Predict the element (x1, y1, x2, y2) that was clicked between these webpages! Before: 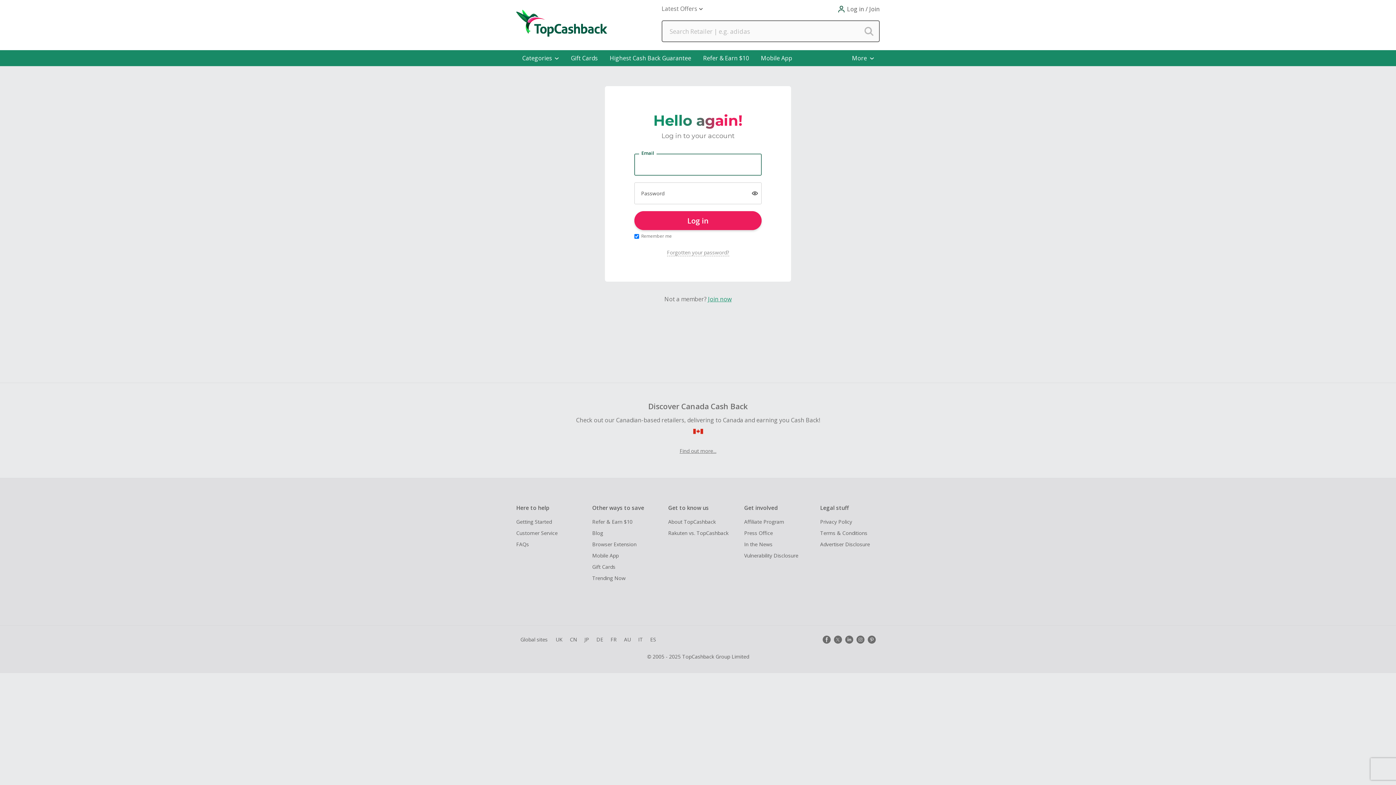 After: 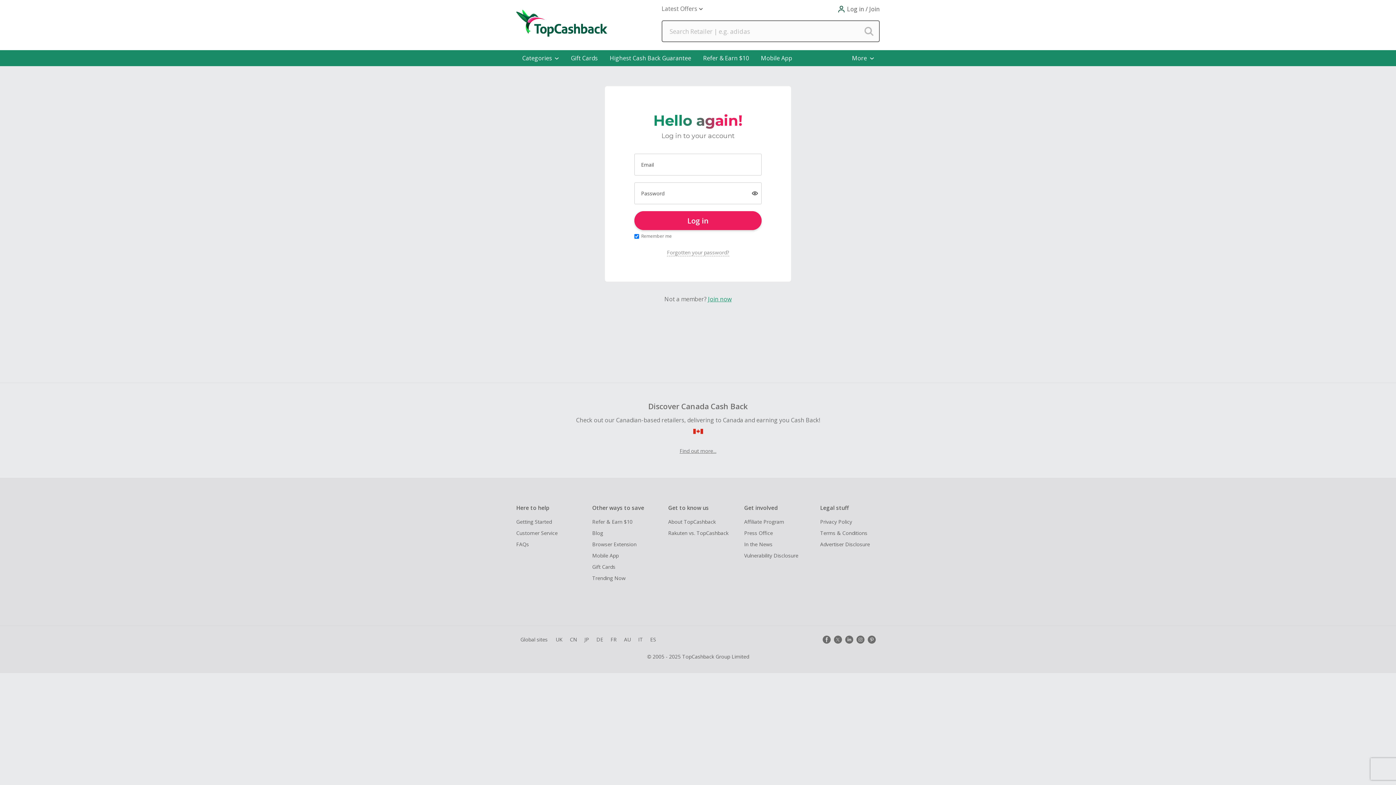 Action: bbox: (867, 636, 875, 644)